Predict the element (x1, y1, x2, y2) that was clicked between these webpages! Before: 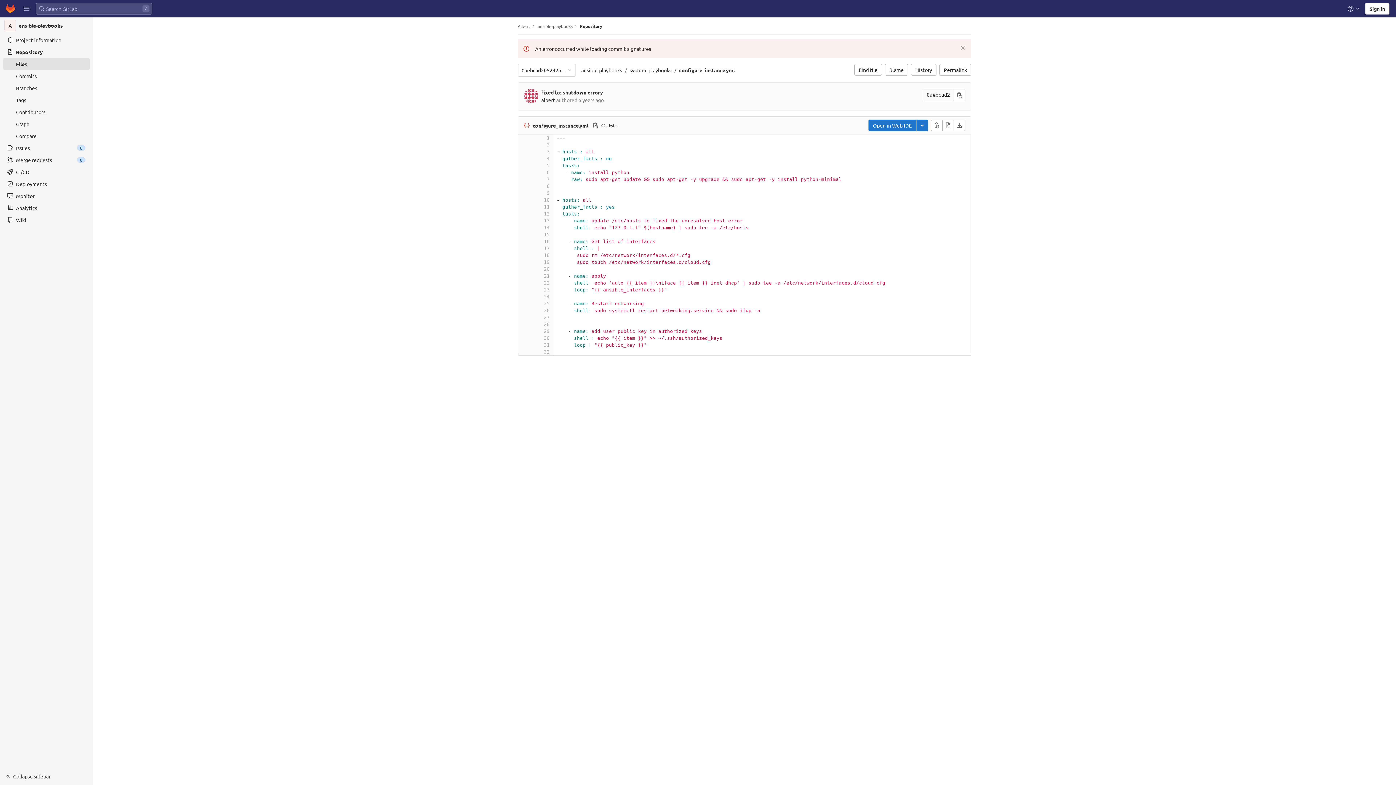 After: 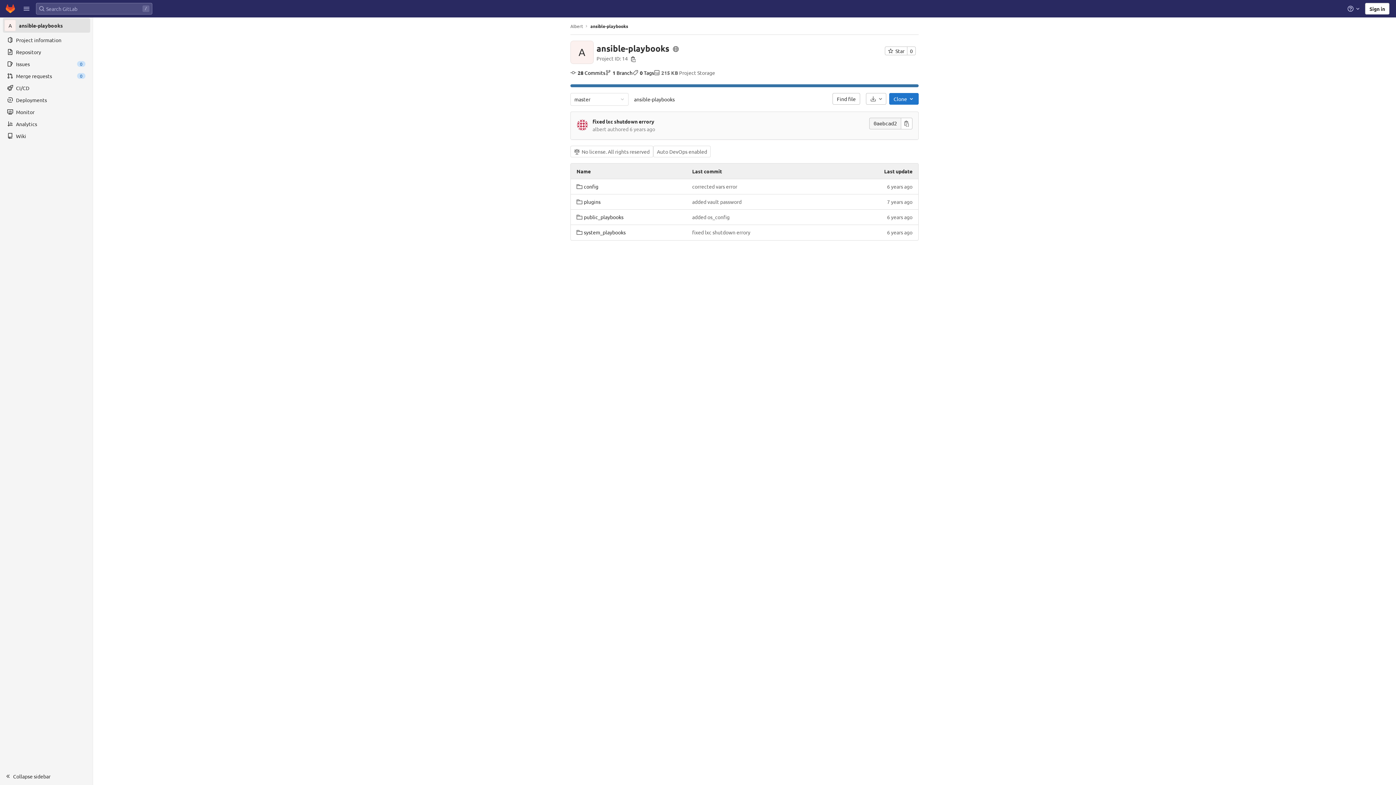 Action: label: ansible-playbooks bbox: (537, 23, 572, 28)